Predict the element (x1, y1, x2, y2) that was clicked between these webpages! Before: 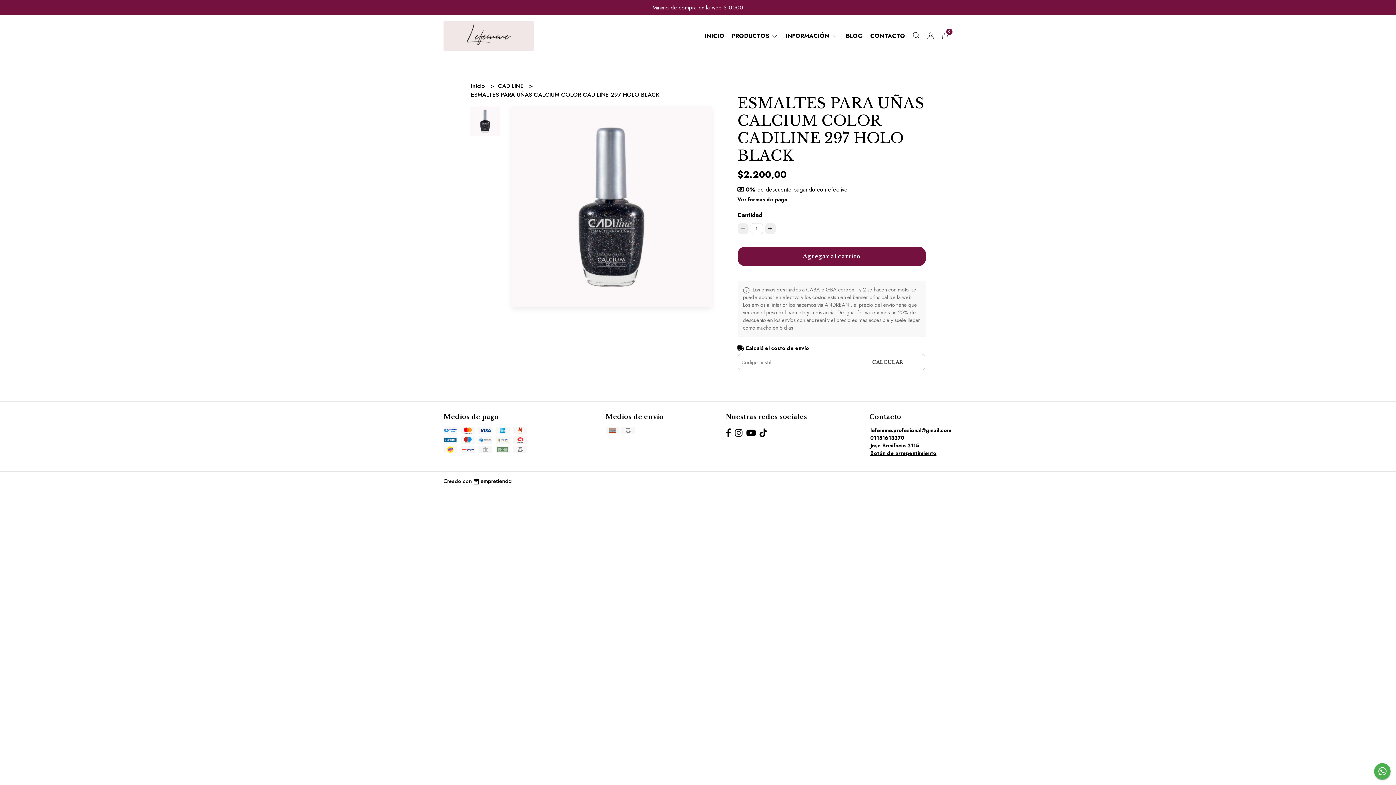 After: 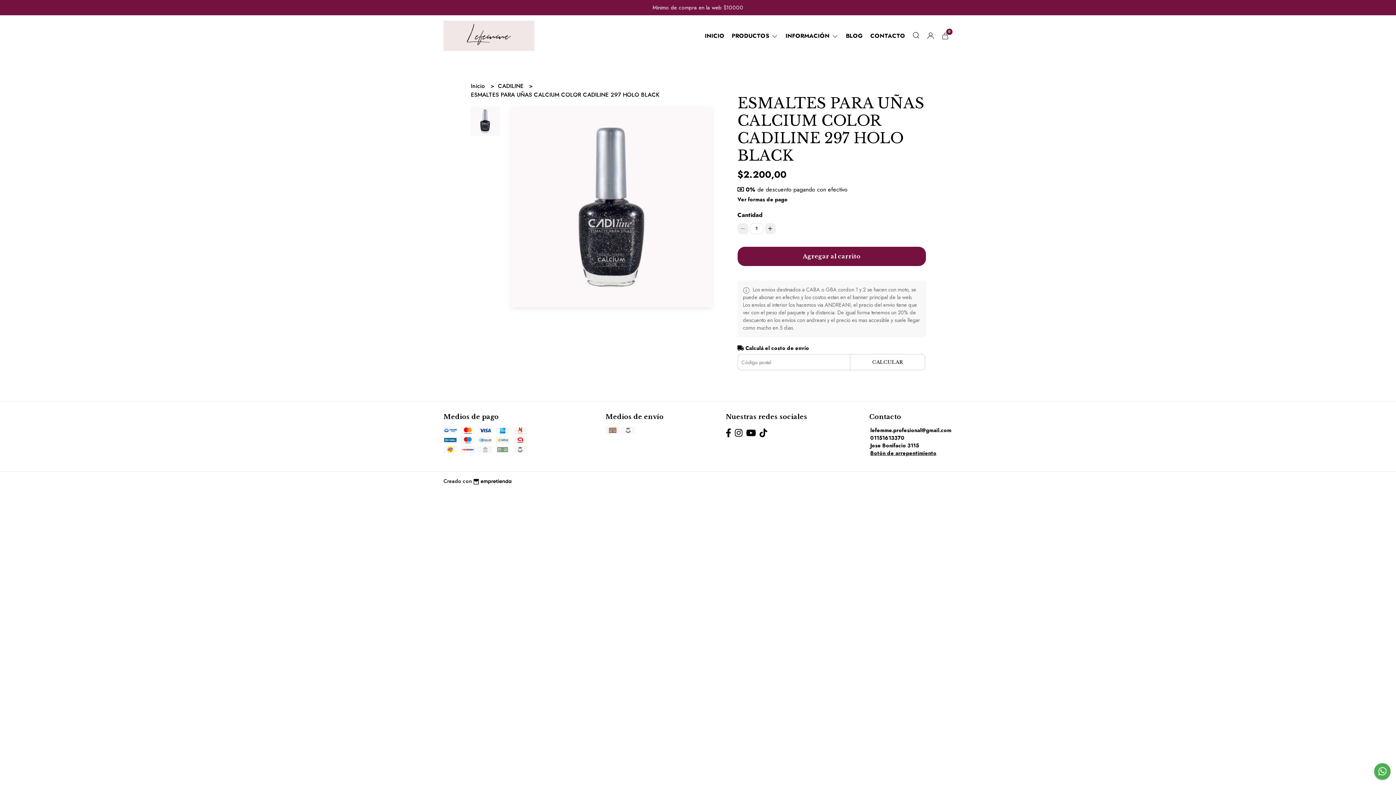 Action: bbox: (735, 426, 742, 439)